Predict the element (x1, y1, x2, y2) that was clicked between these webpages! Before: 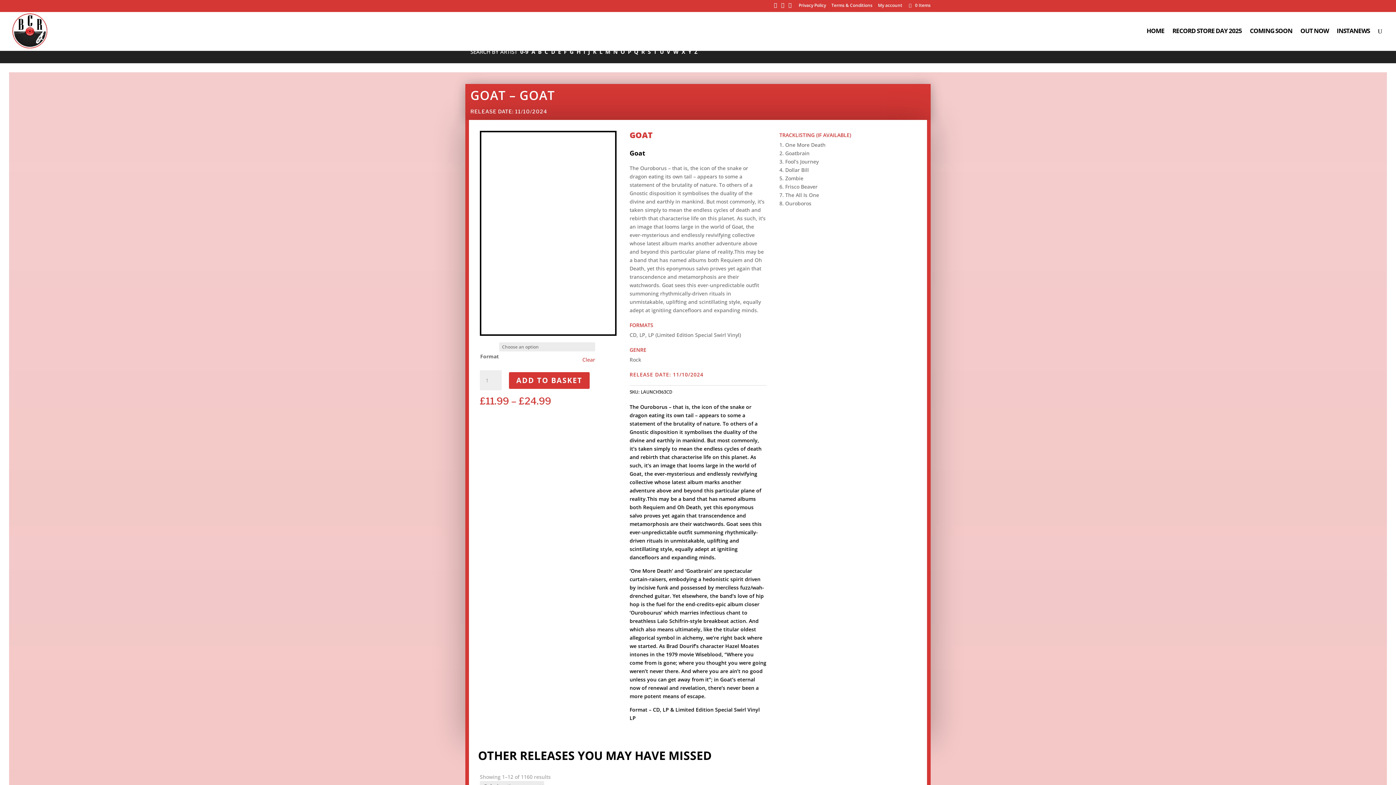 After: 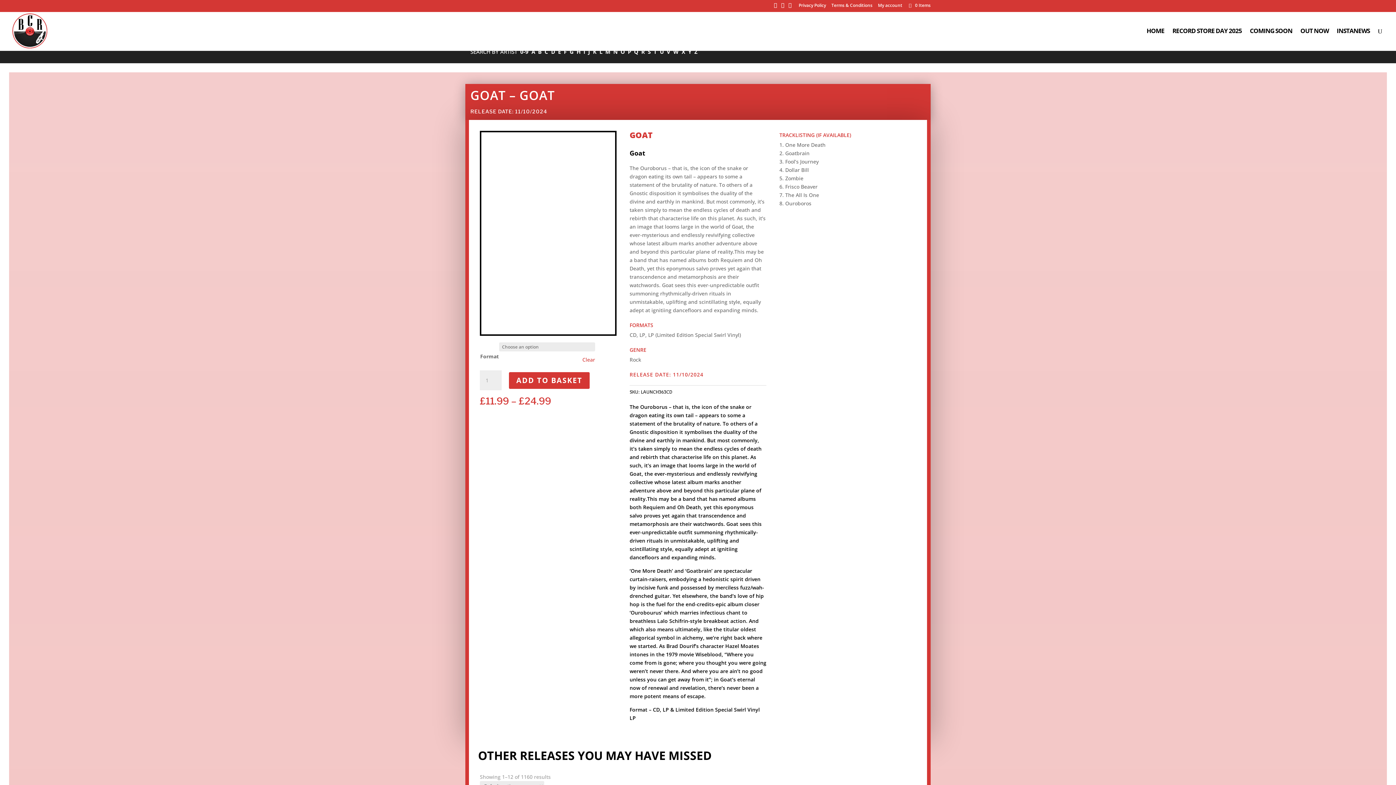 Action: label: F bbox: (564, 48, 566, 55)